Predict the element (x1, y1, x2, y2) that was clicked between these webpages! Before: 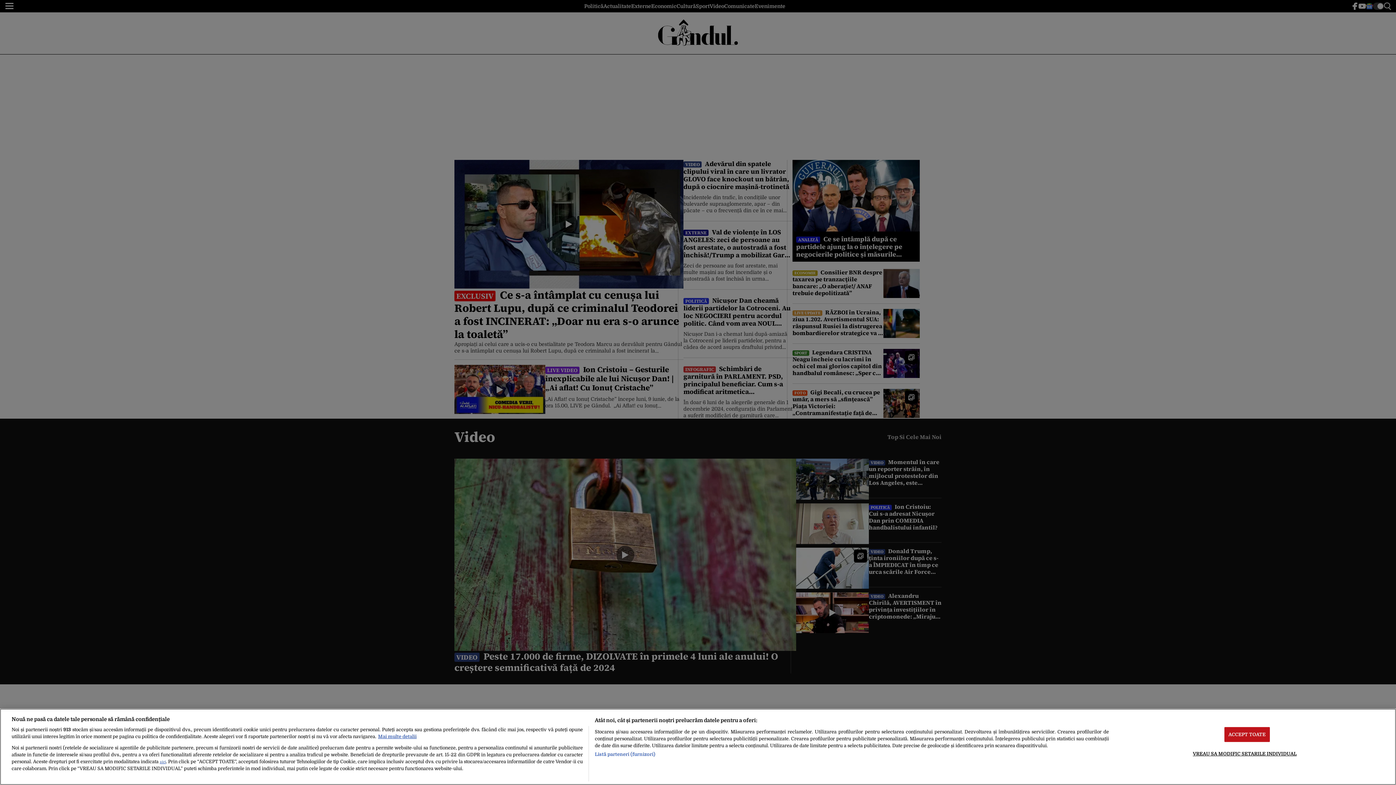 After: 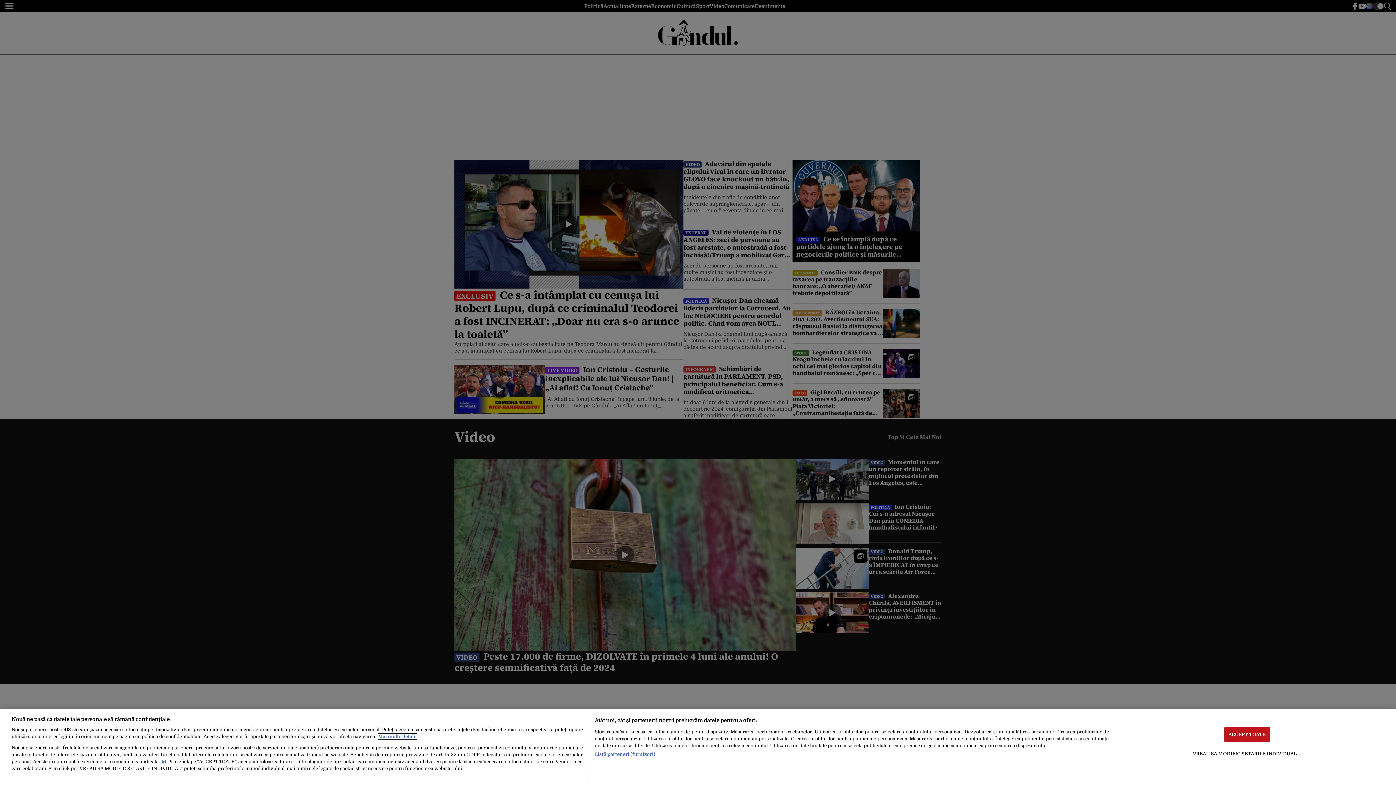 Action: bbox: (378, 734, 416, 739) label: Mai multe informații despre confidențialitatea datelor dvs., se deschide într-o fereastră nouă